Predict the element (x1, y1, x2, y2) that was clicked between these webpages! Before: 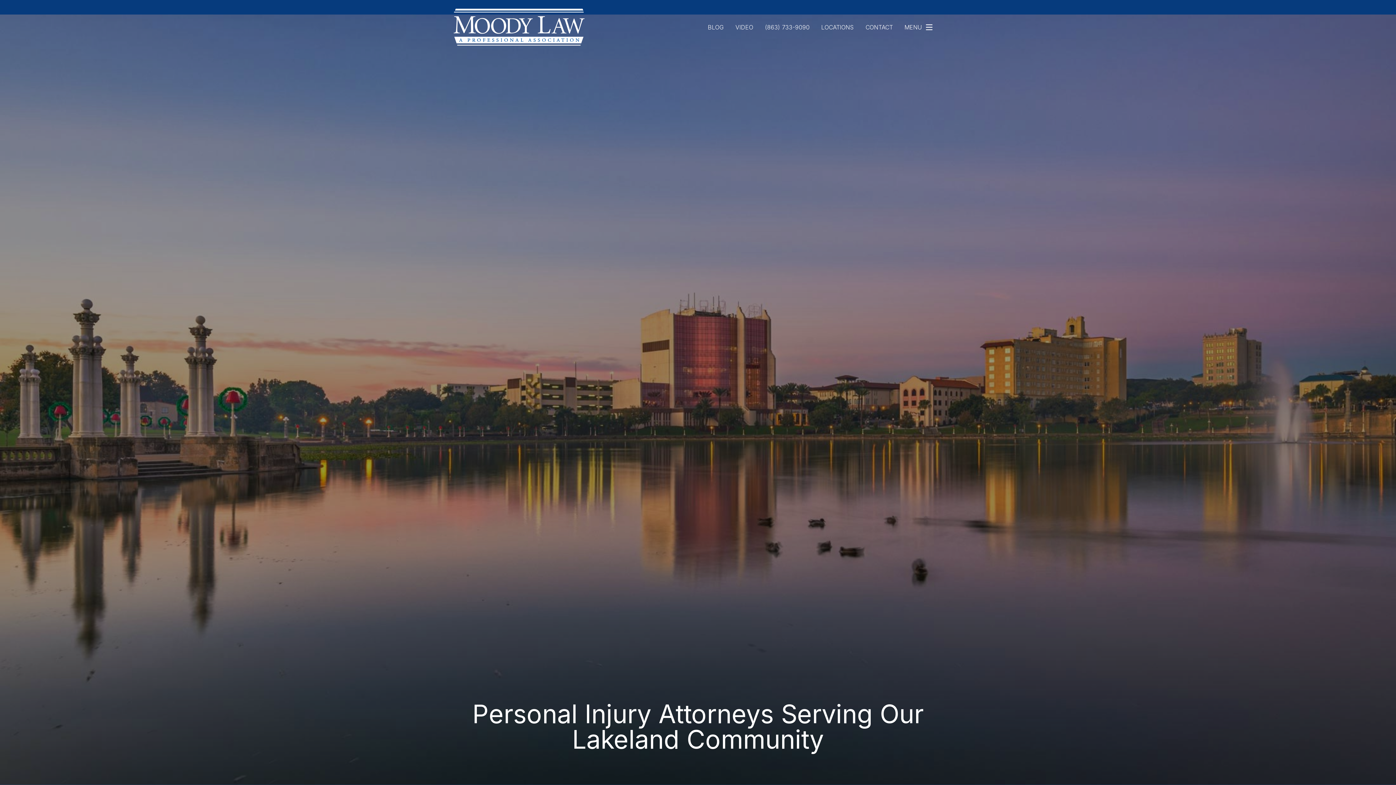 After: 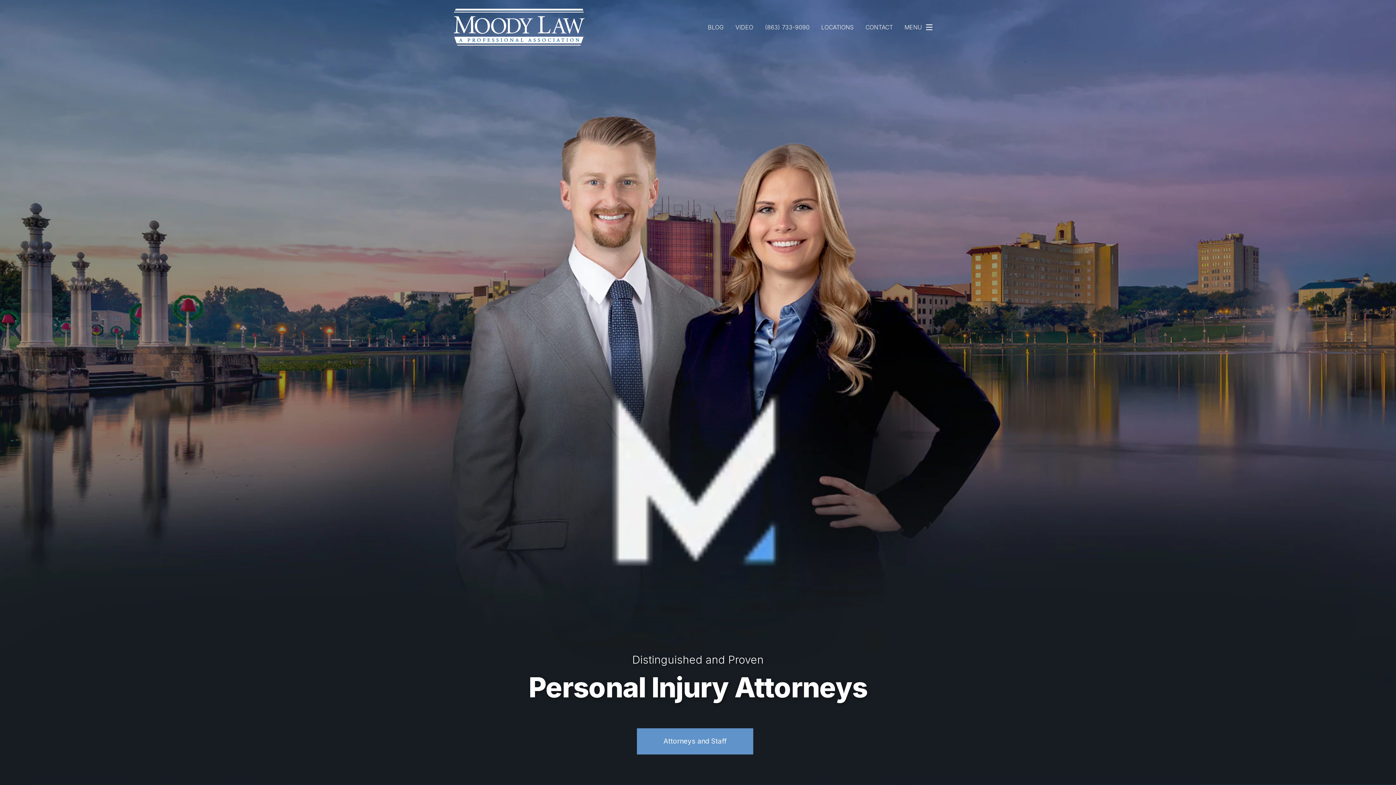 Action: bbox: (453, 8, 690, 45)